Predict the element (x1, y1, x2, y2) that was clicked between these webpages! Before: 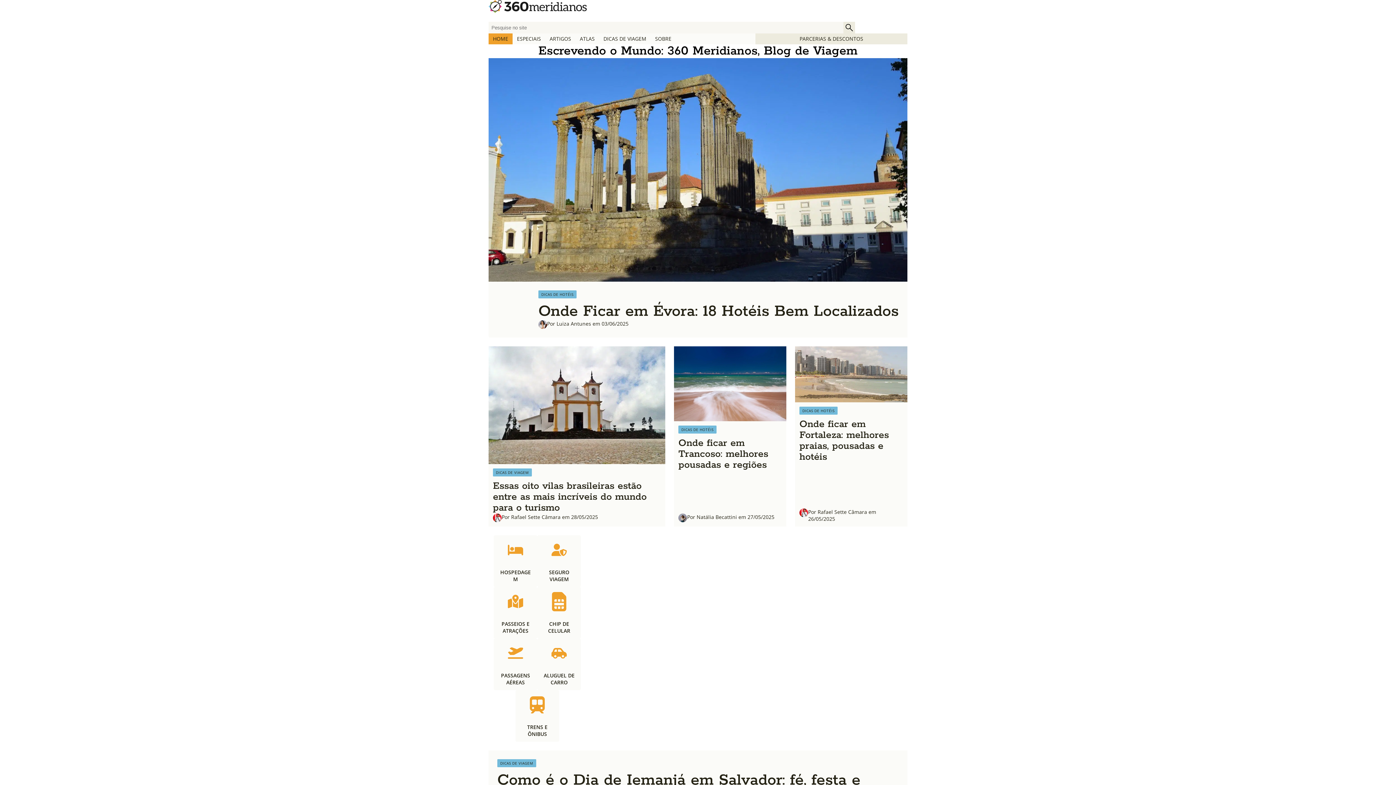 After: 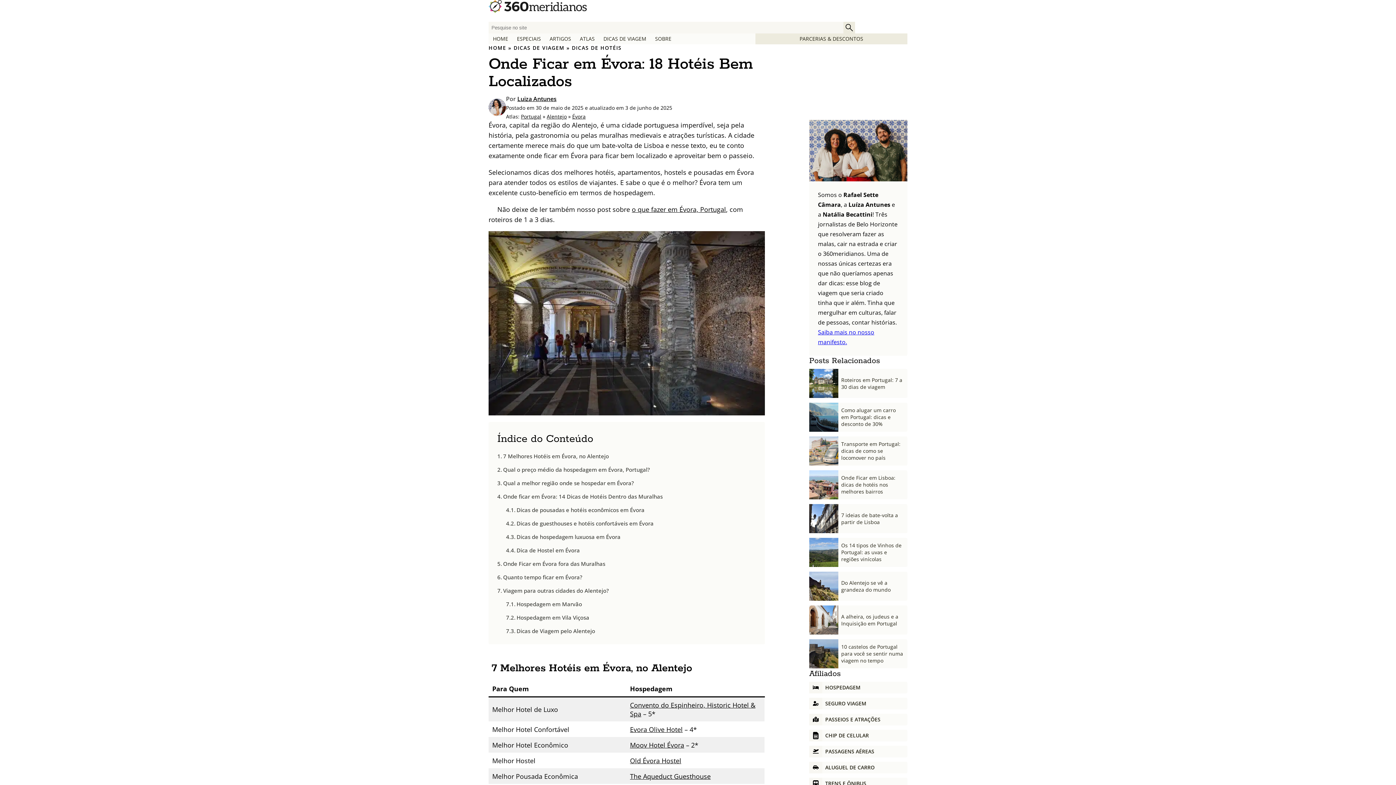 Action: label: DICAS DE HOTÉIS
Onde Ficar em Évora: 18 Hotéis Bem Localizados
Por Luiza Antunes em 03/06/2025 bbox: (488, 58, 907, 337)